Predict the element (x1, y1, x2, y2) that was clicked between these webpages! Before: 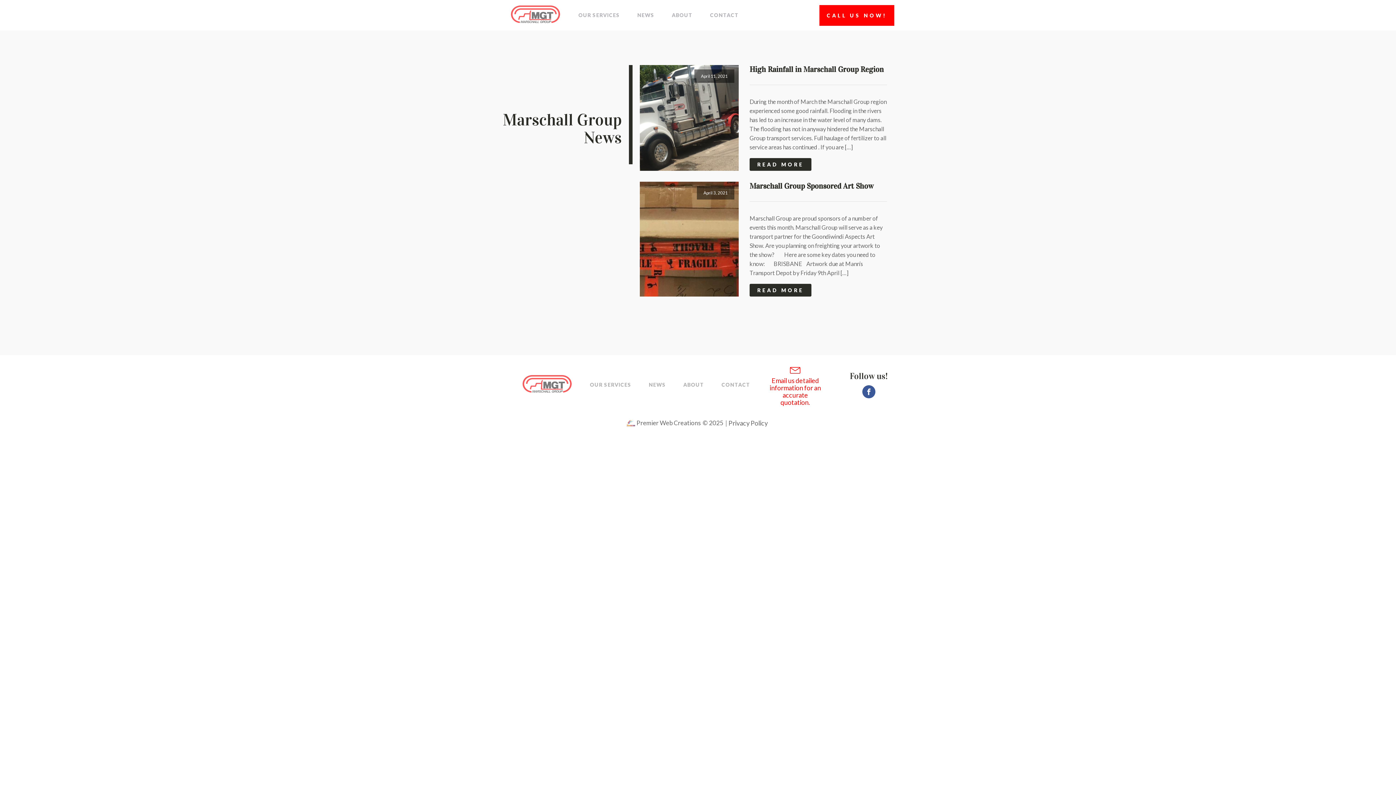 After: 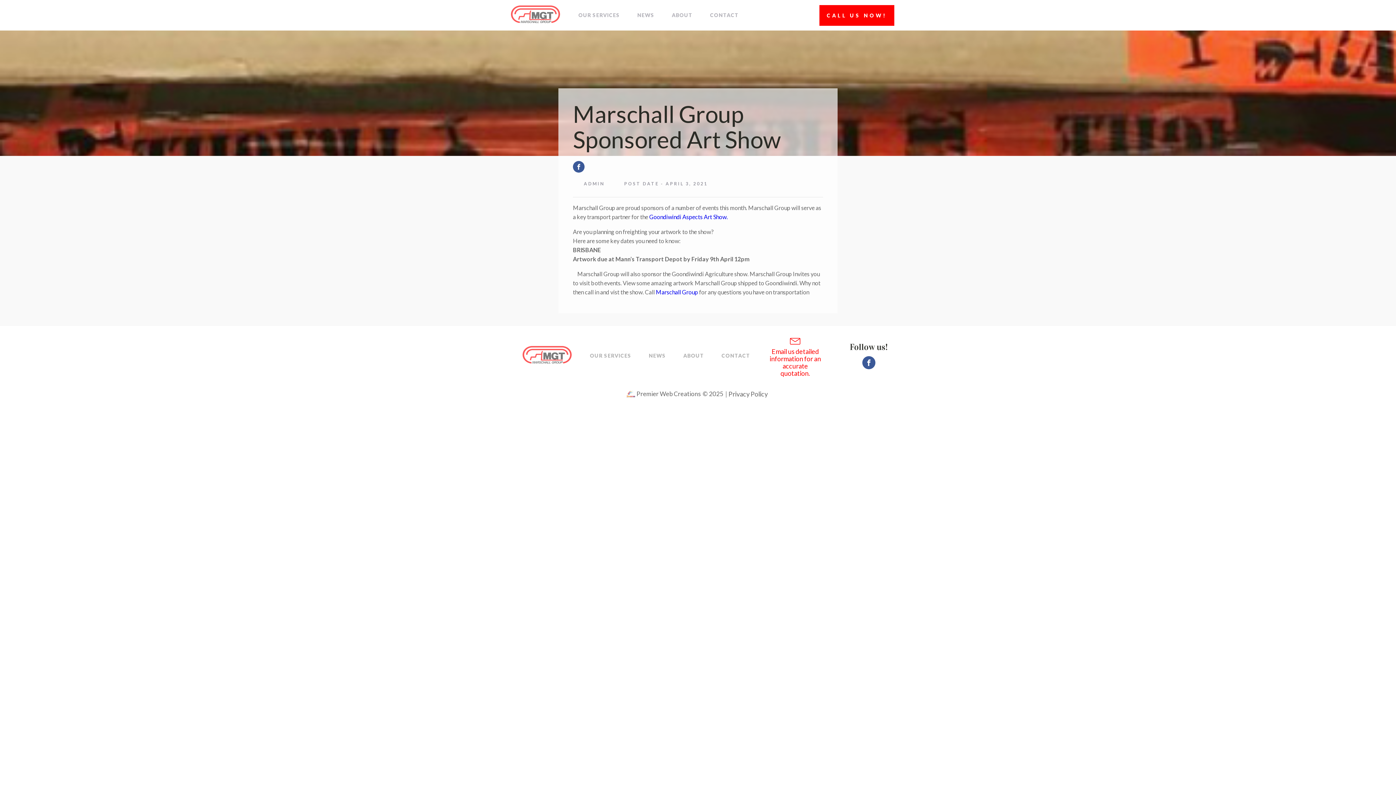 Action: bbox: (639, 181, 738, 296) label: April 3, 2021